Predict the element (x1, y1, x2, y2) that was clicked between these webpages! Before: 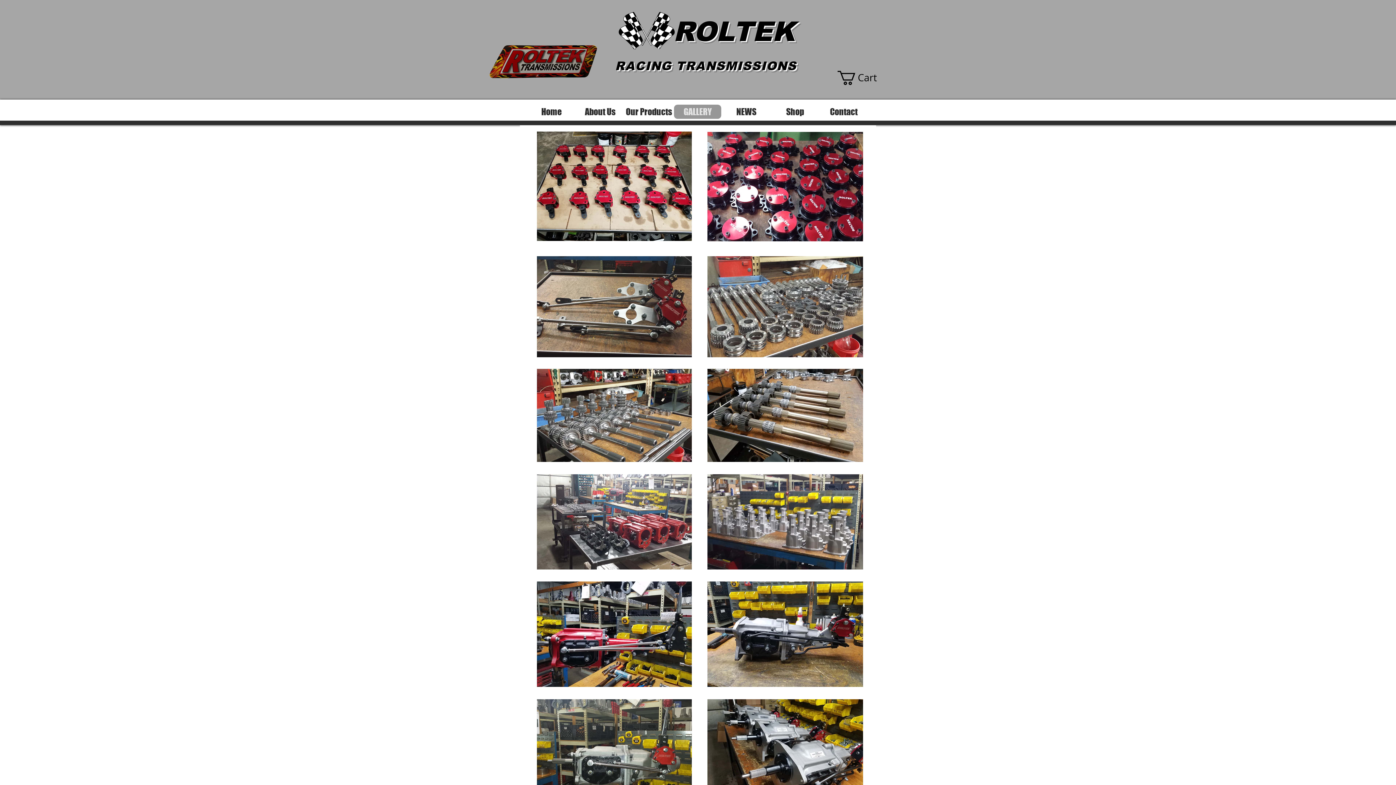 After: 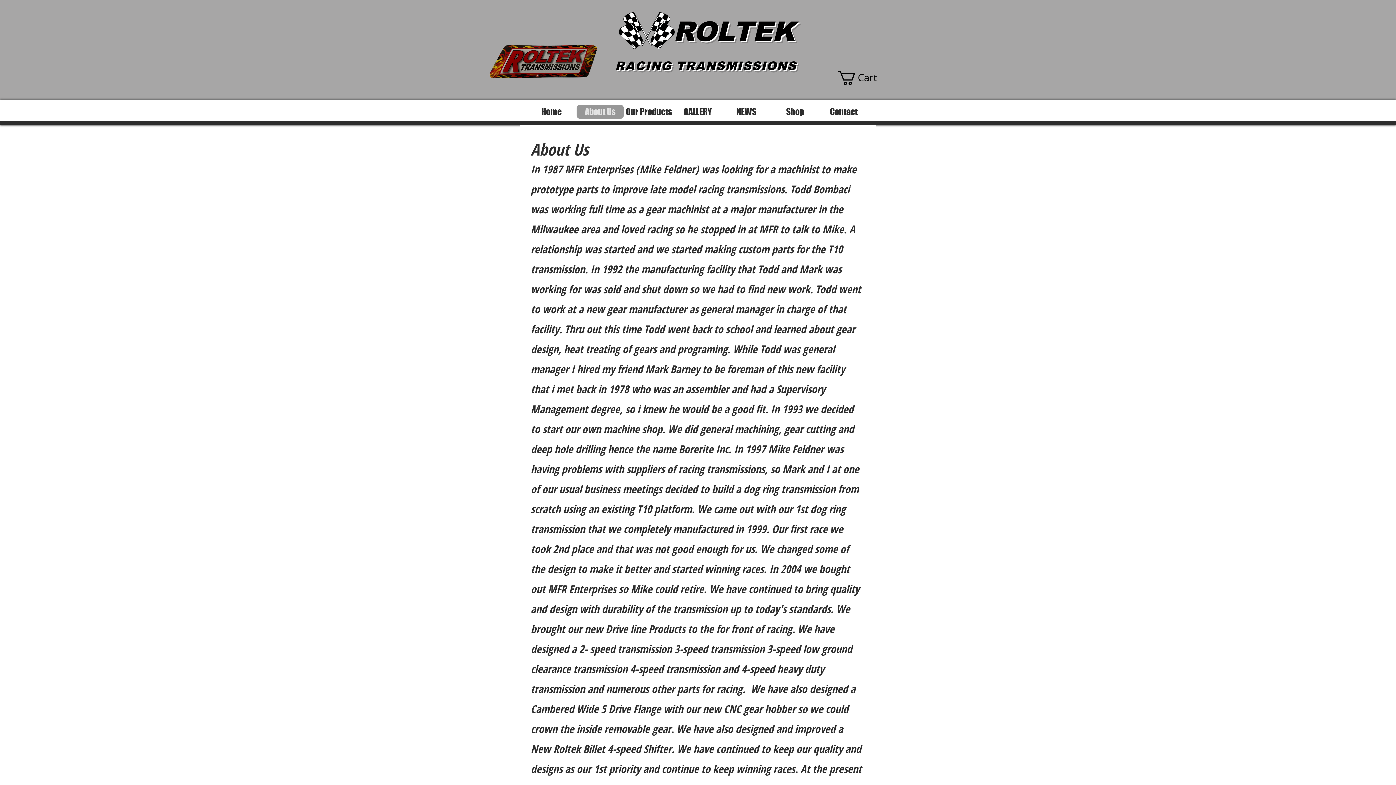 Action: bbox: (576, 104, 624, 118) label: About Us